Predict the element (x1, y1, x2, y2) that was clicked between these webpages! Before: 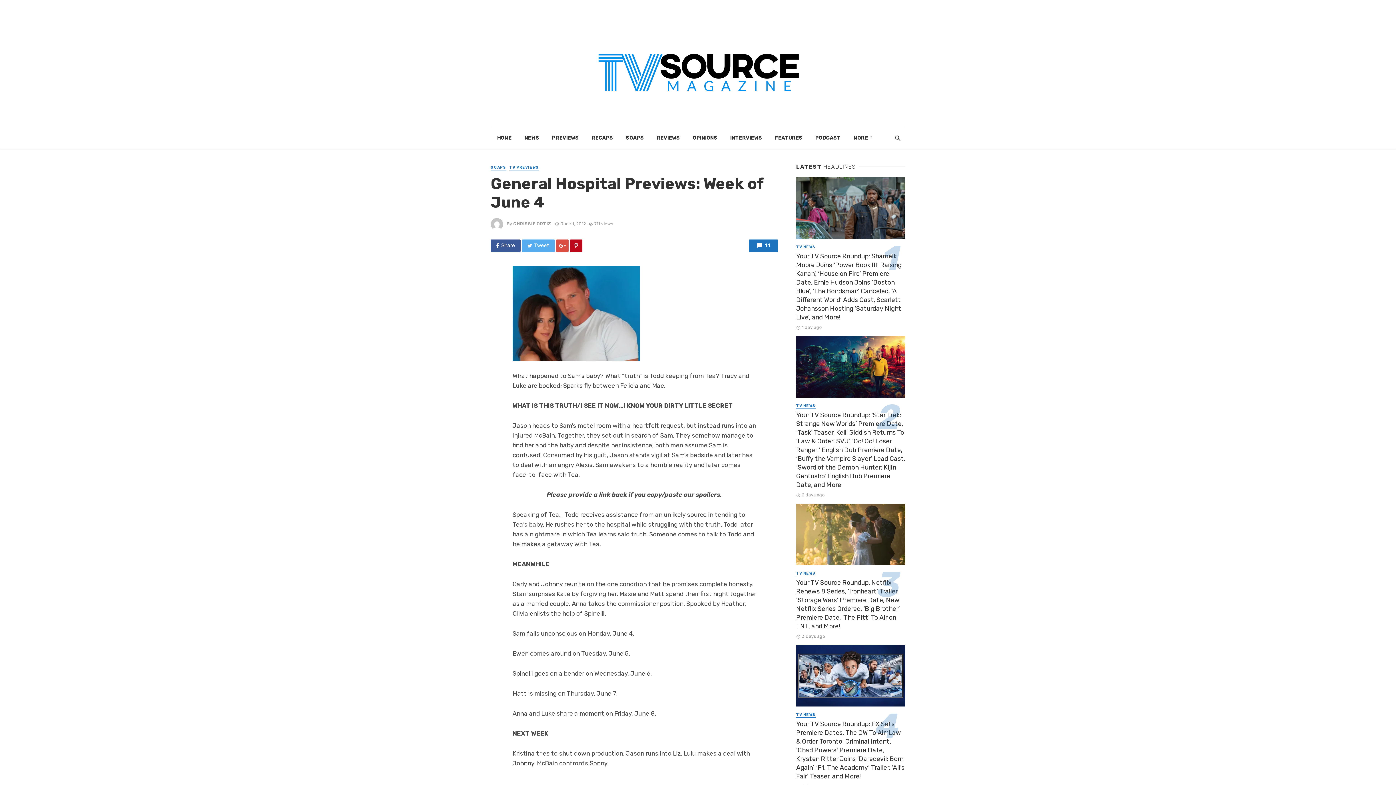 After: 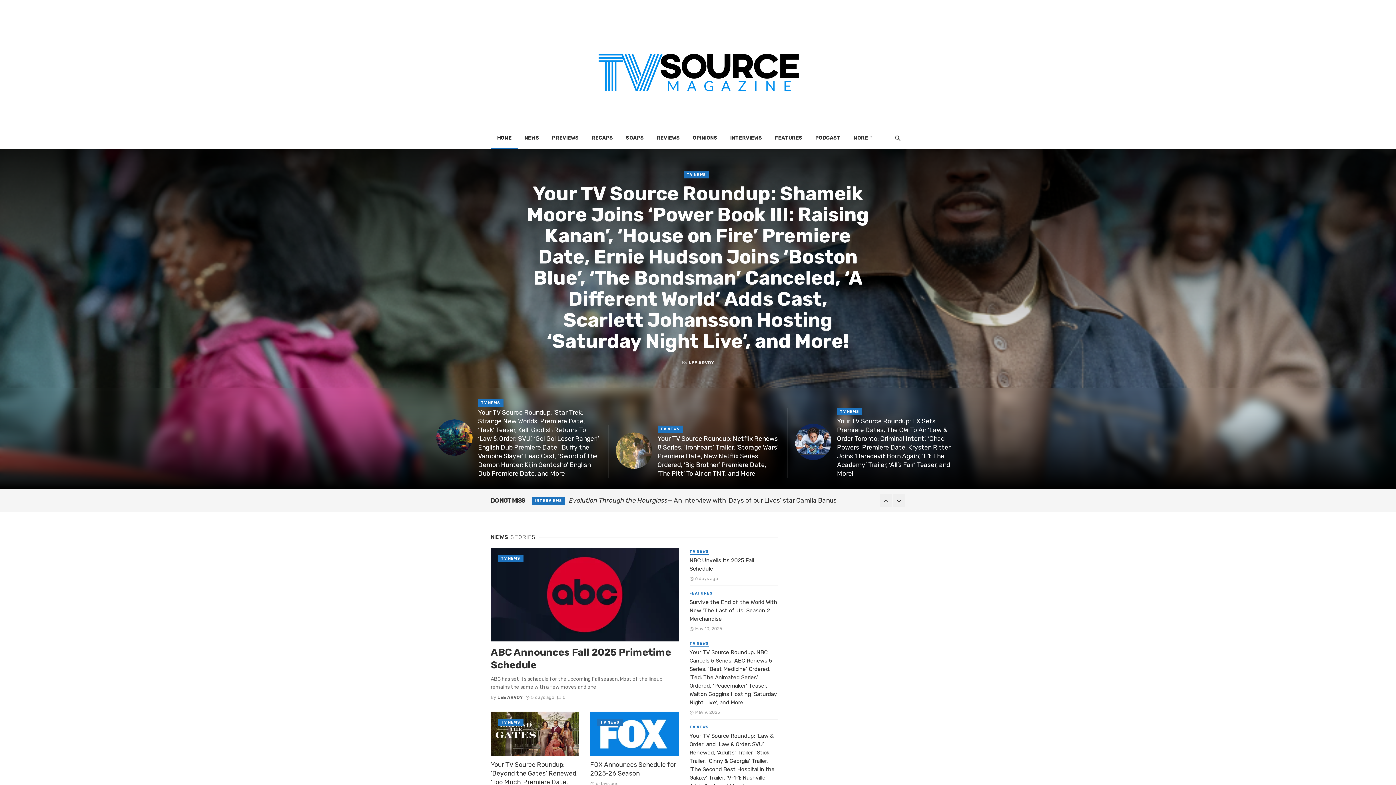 Action: bbox: (597, 60, 799, 66)